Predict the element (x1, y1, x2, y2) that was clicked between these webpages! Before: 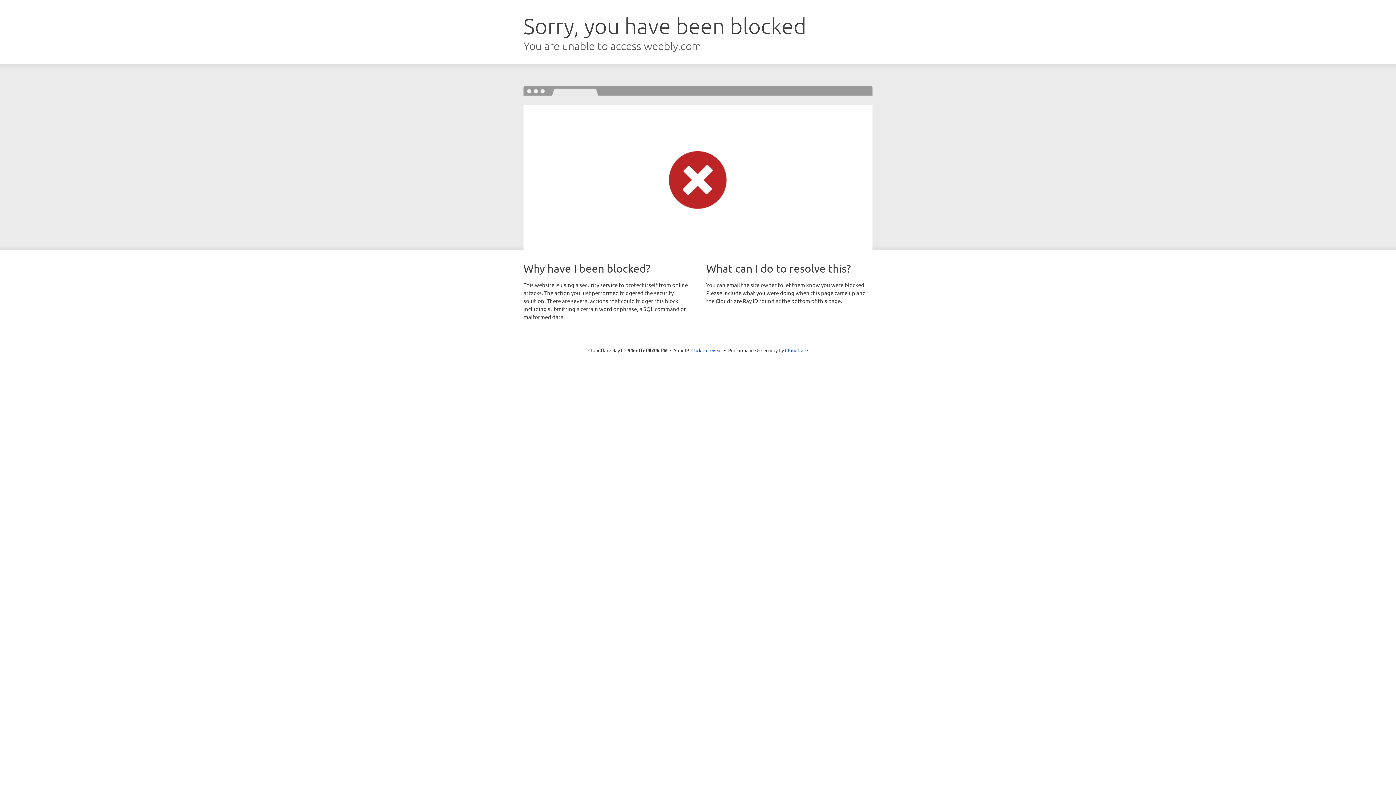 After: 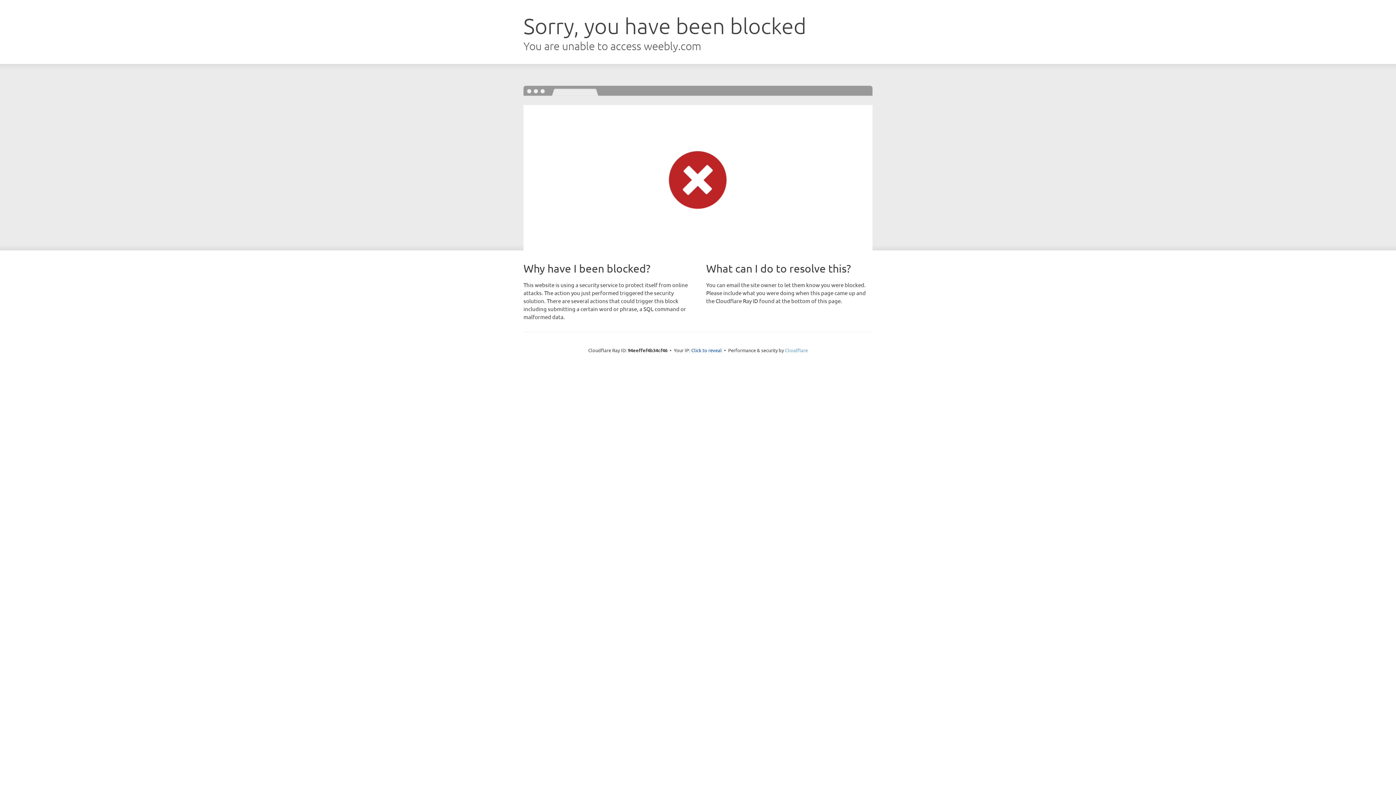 Action: label: Cloudflare bbox: (785, 347, 808, 353)